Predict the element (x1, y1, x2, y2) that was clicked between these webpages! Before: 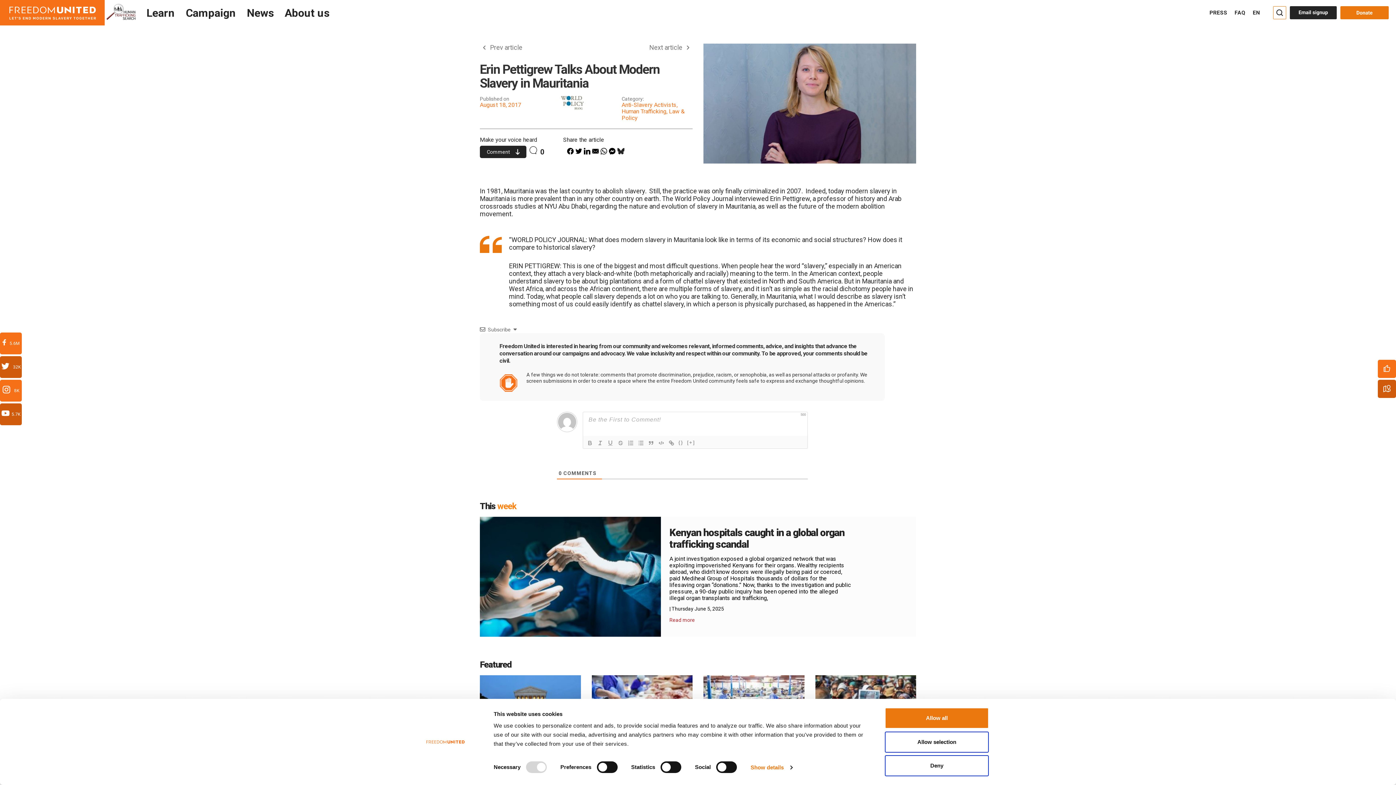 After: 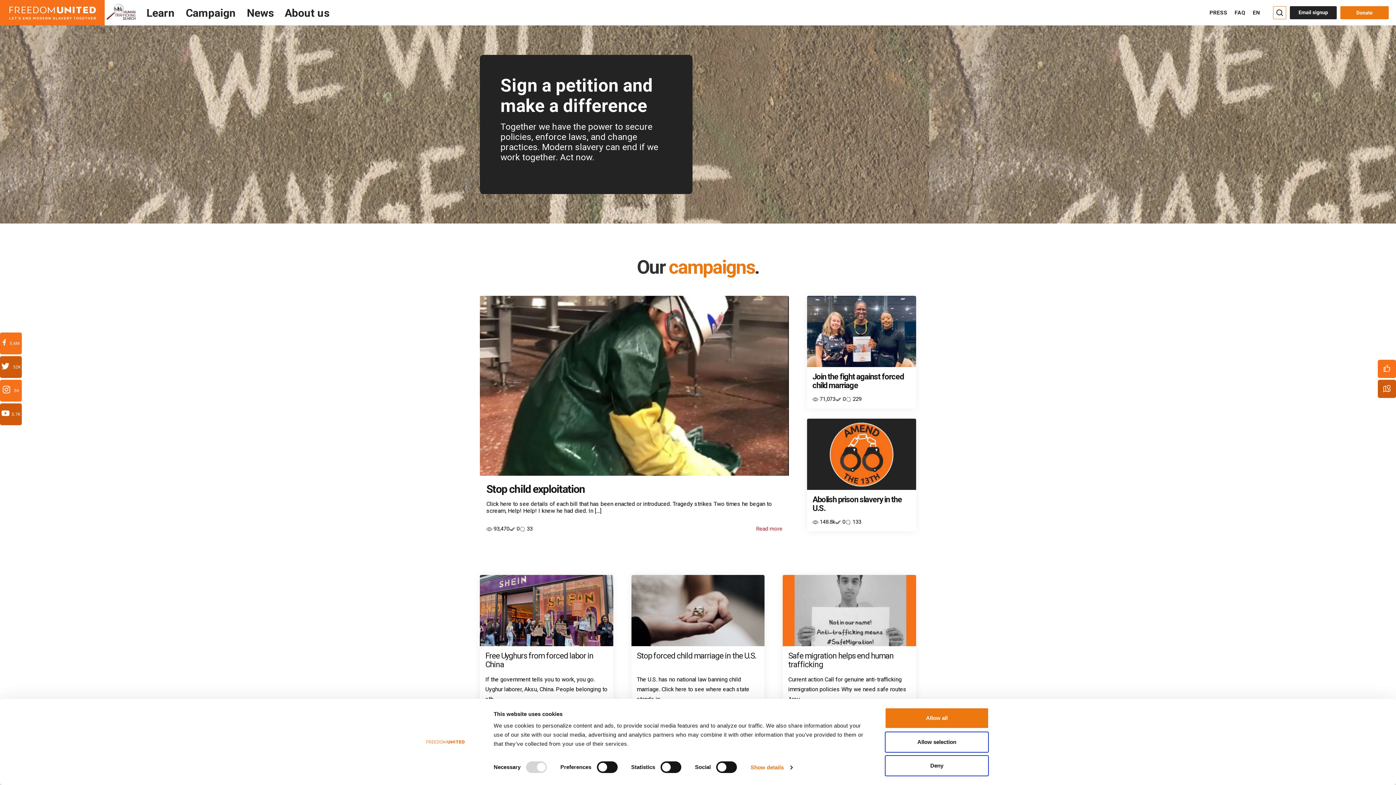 Action: label: Campaign bbox: (185, 6, 236, 19)